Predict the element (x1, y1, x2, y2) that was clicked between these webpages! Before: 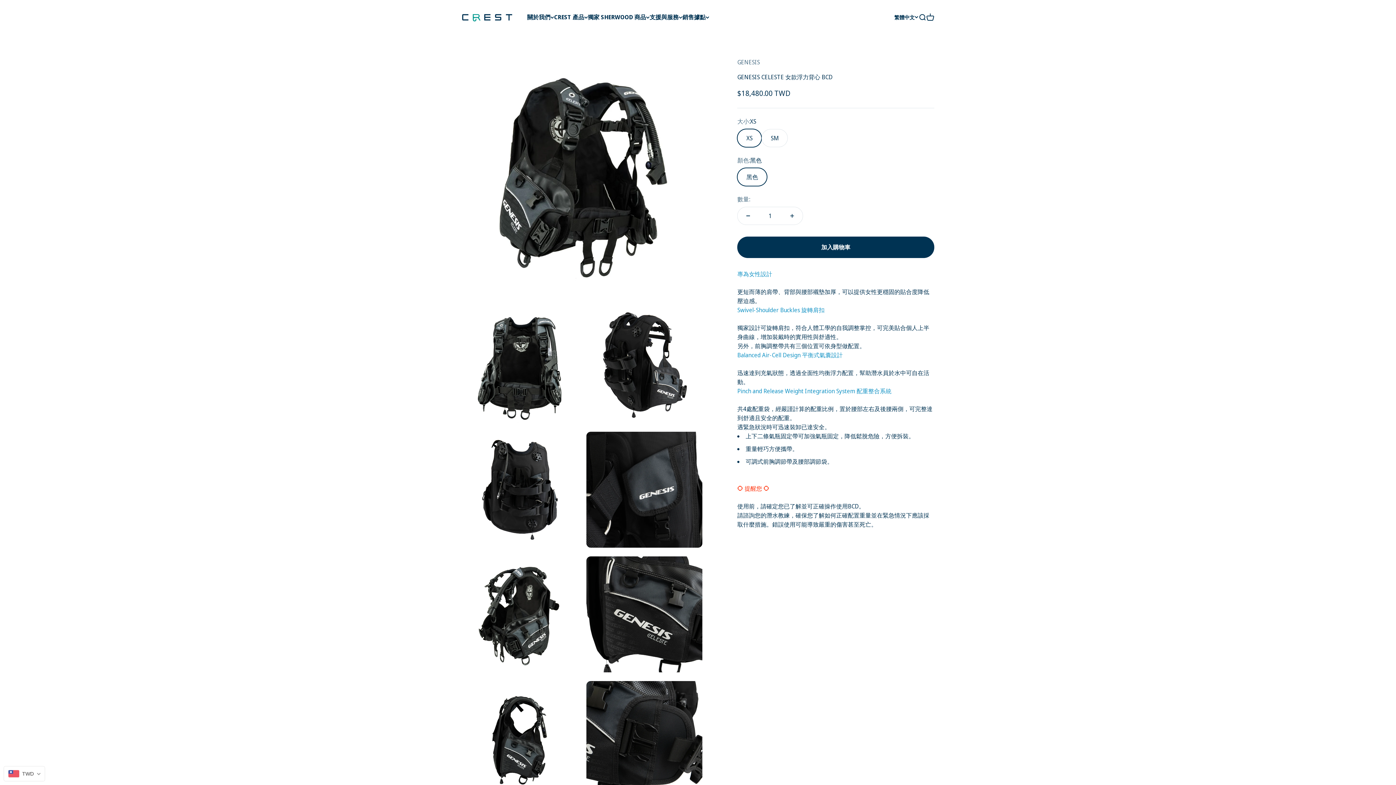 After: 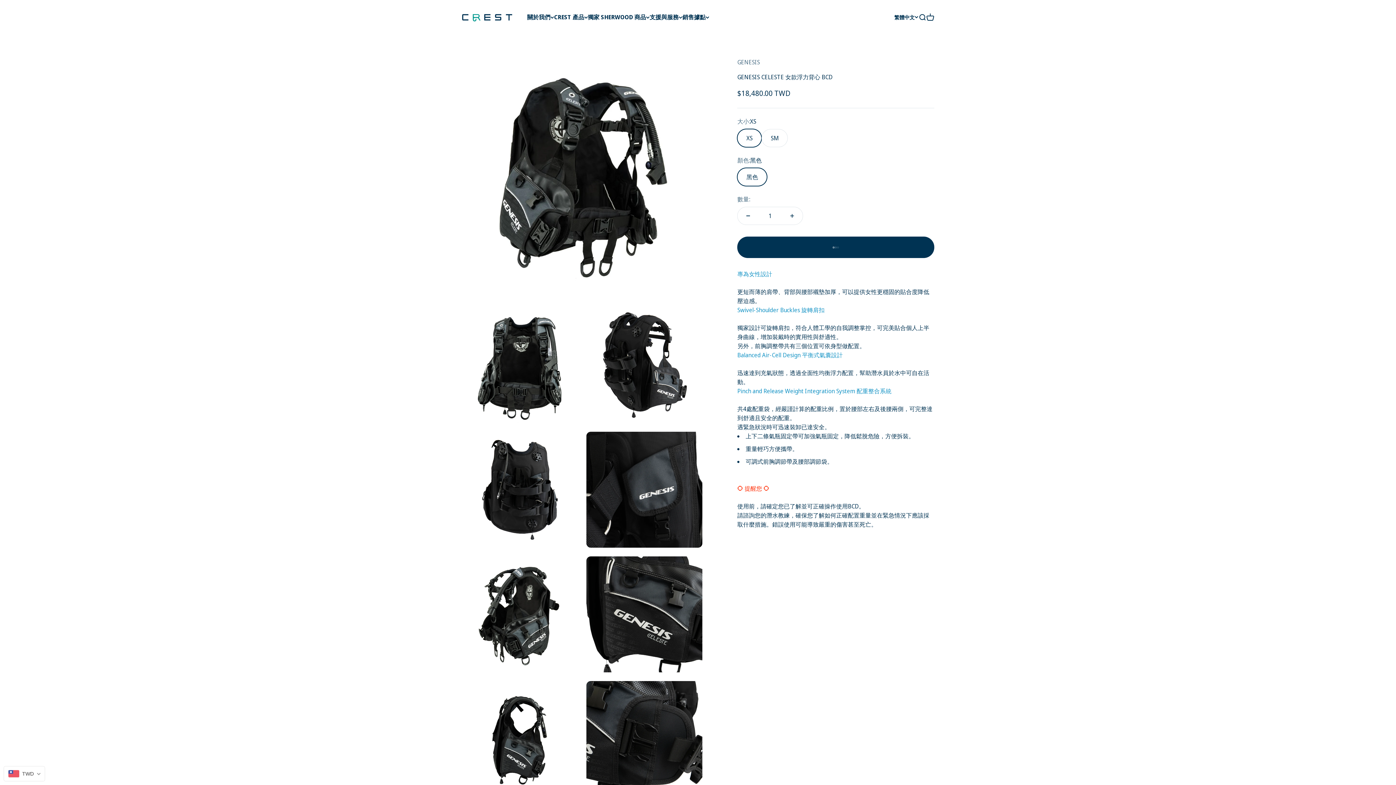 Action: label: 加入購物車 bbox: (737, 236, 934, 258)